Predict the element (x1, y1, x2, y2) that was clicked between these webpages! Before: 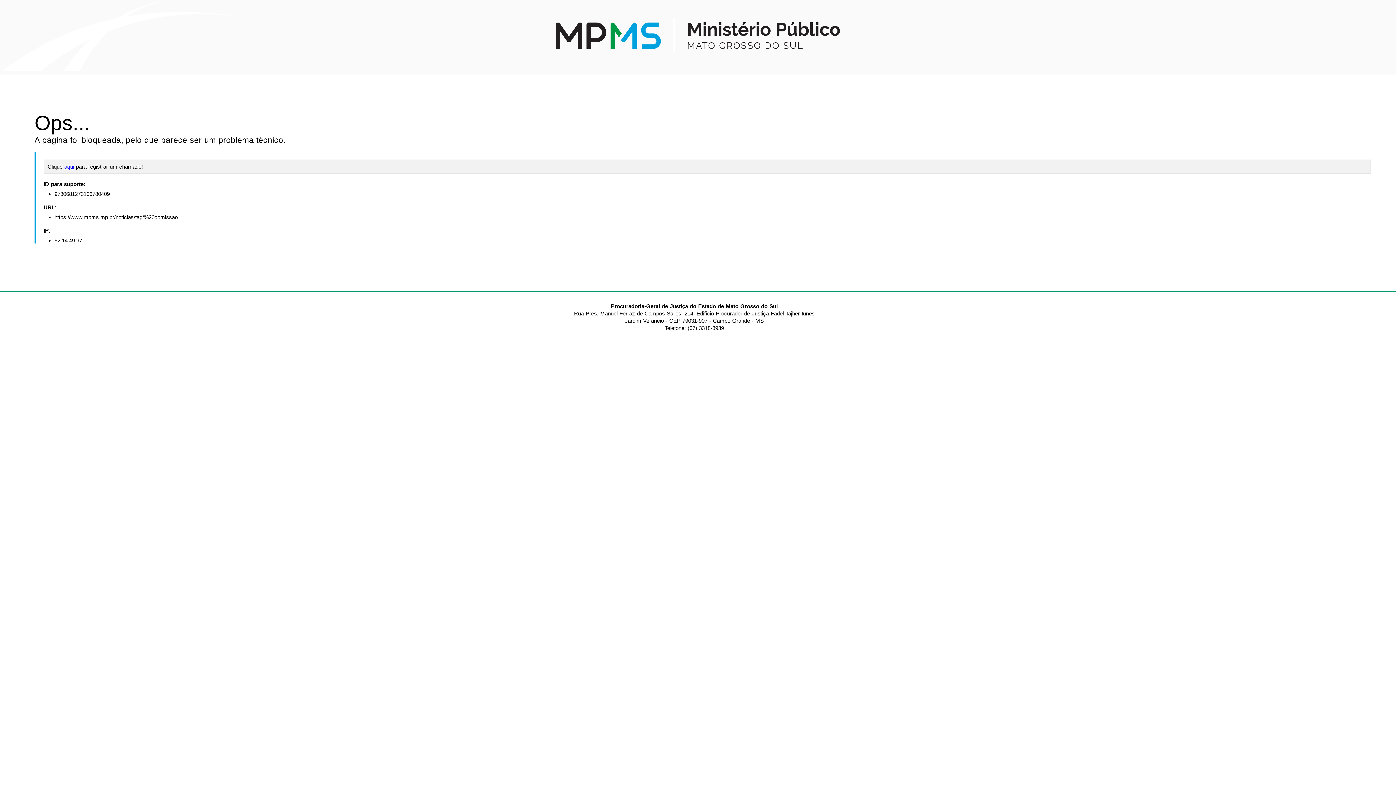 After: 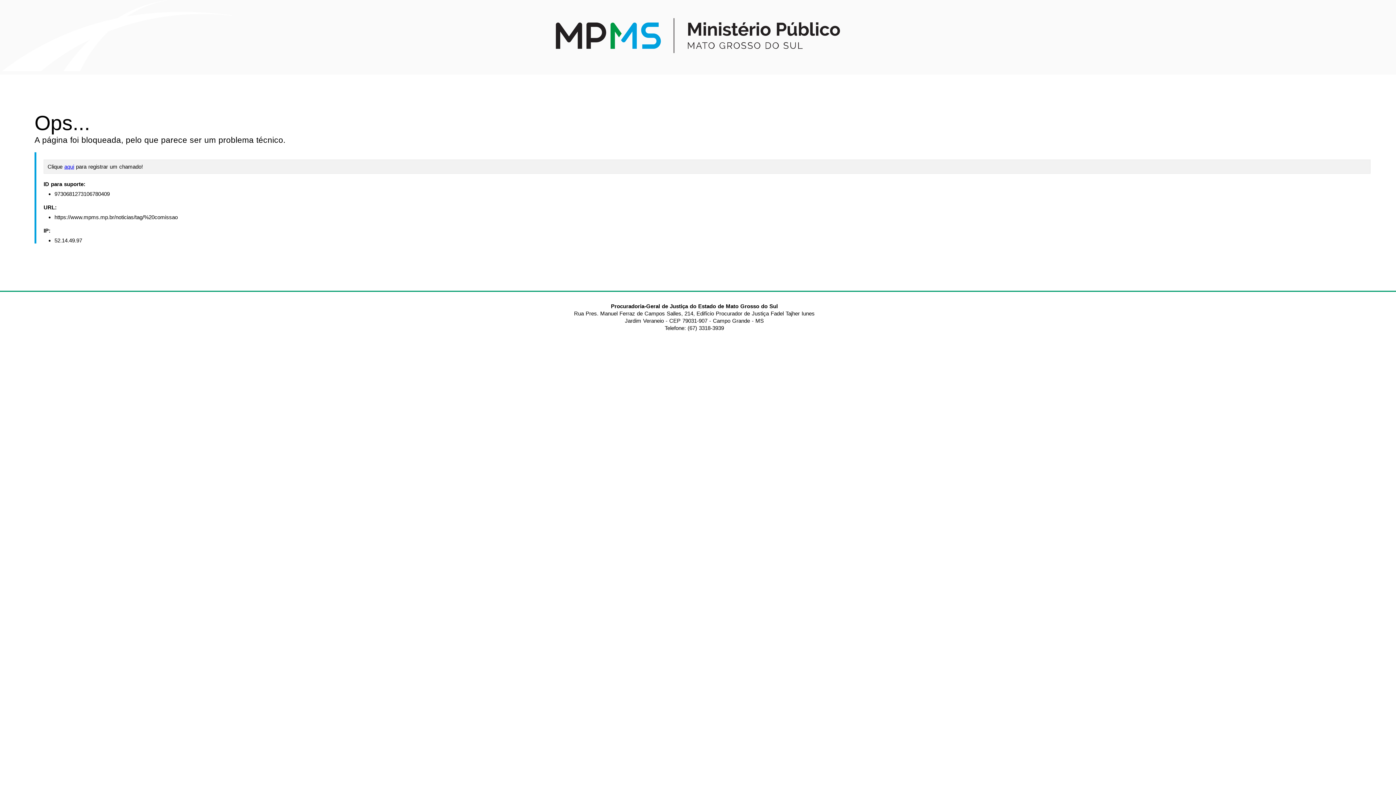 Action: label: aqui bbox: (64, 163, 74, 169)